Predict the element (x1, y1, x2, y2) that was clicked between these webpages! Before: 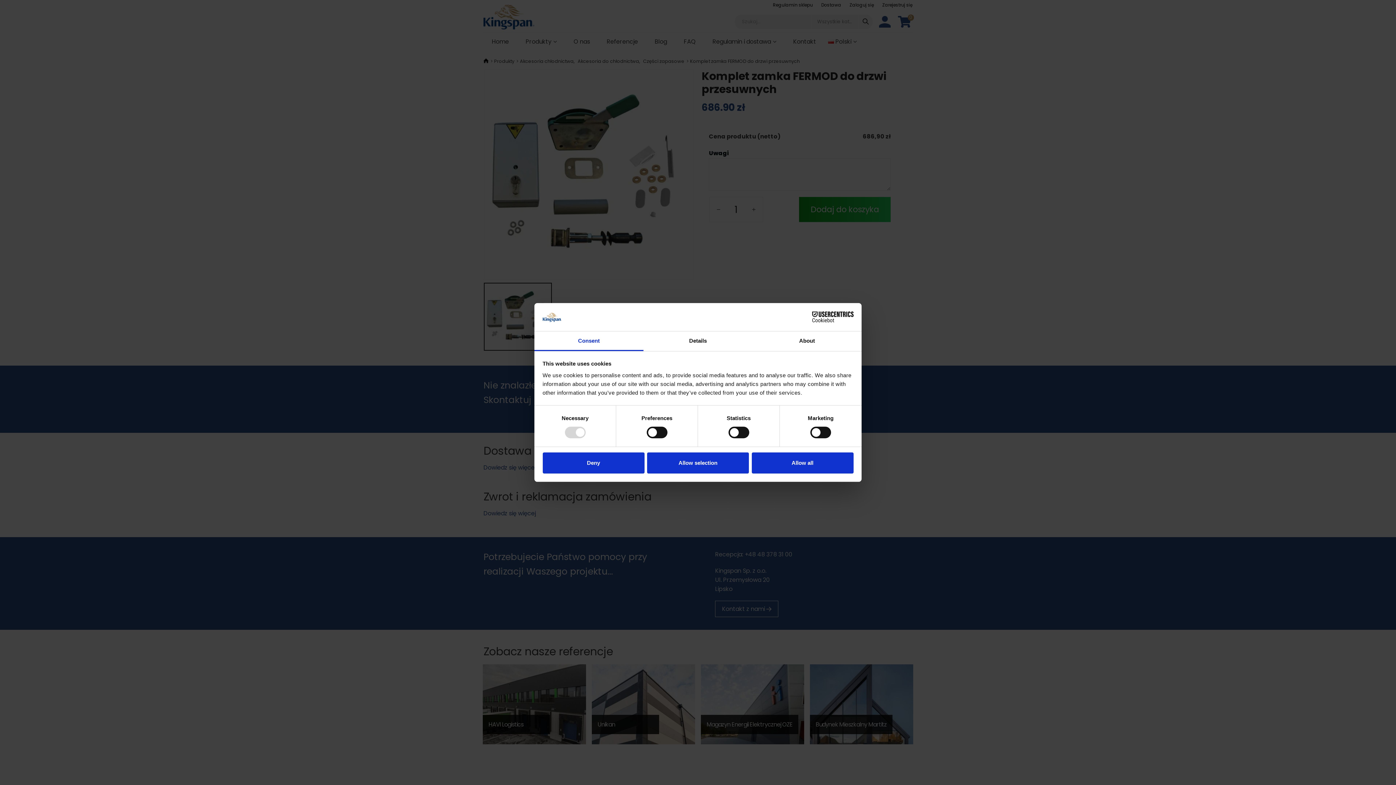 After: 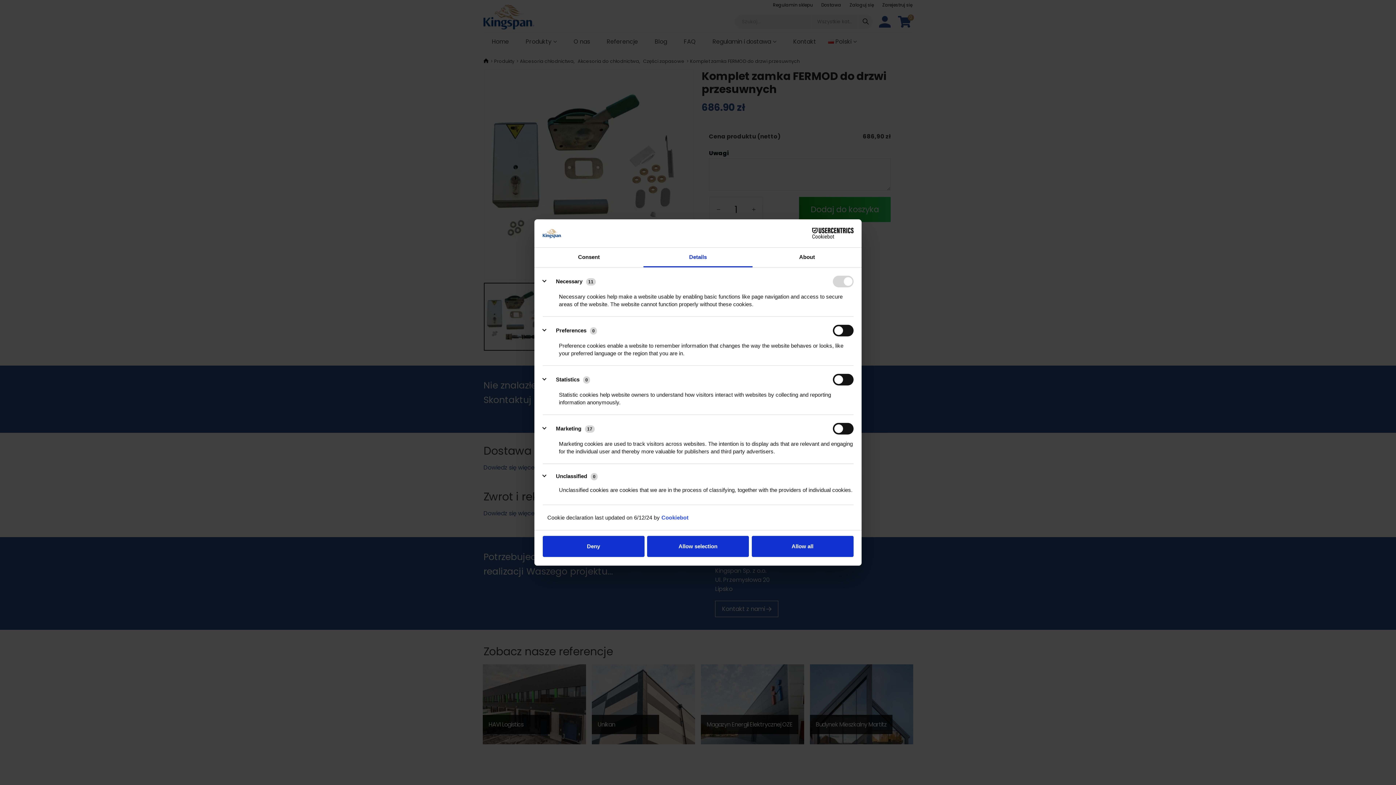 Action: label: Details bbox: (643, 331, 752, 351)